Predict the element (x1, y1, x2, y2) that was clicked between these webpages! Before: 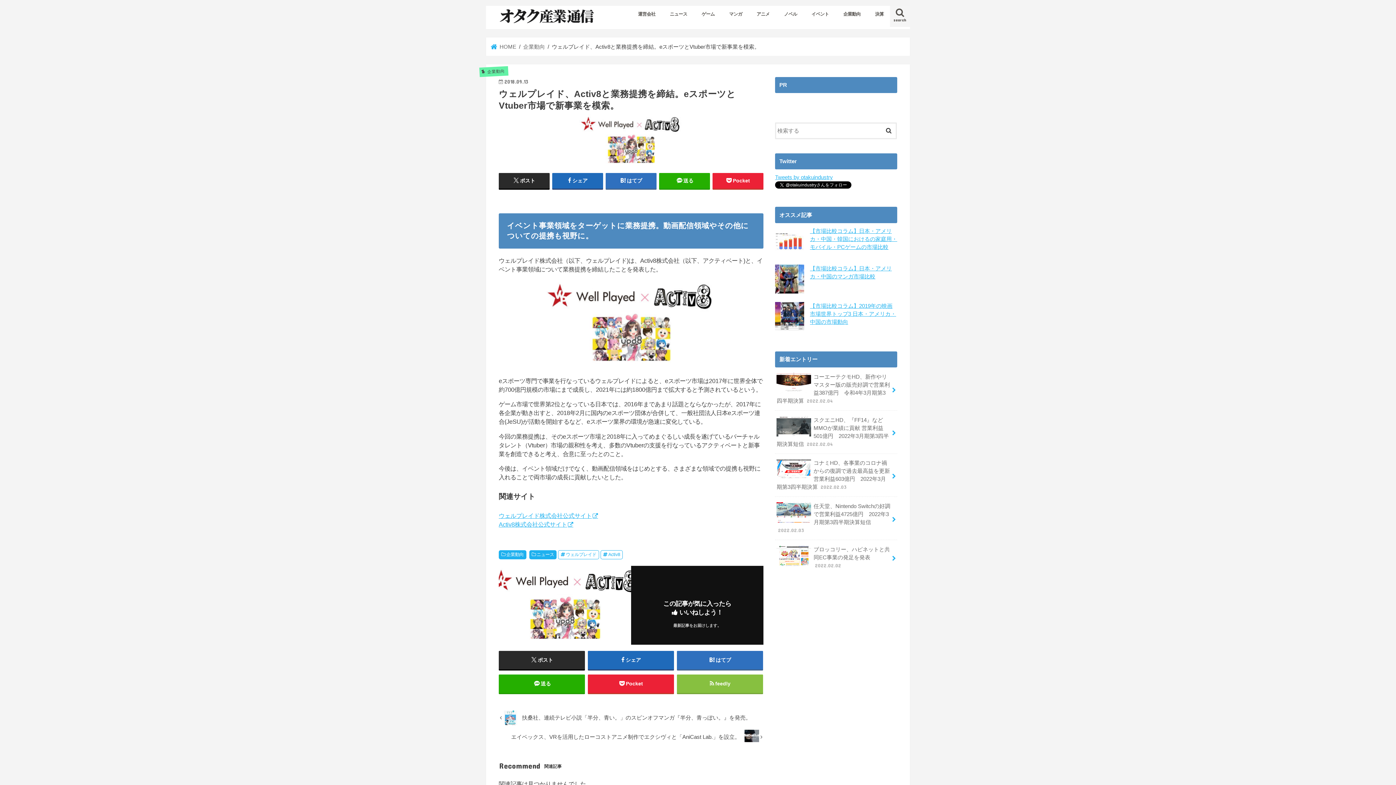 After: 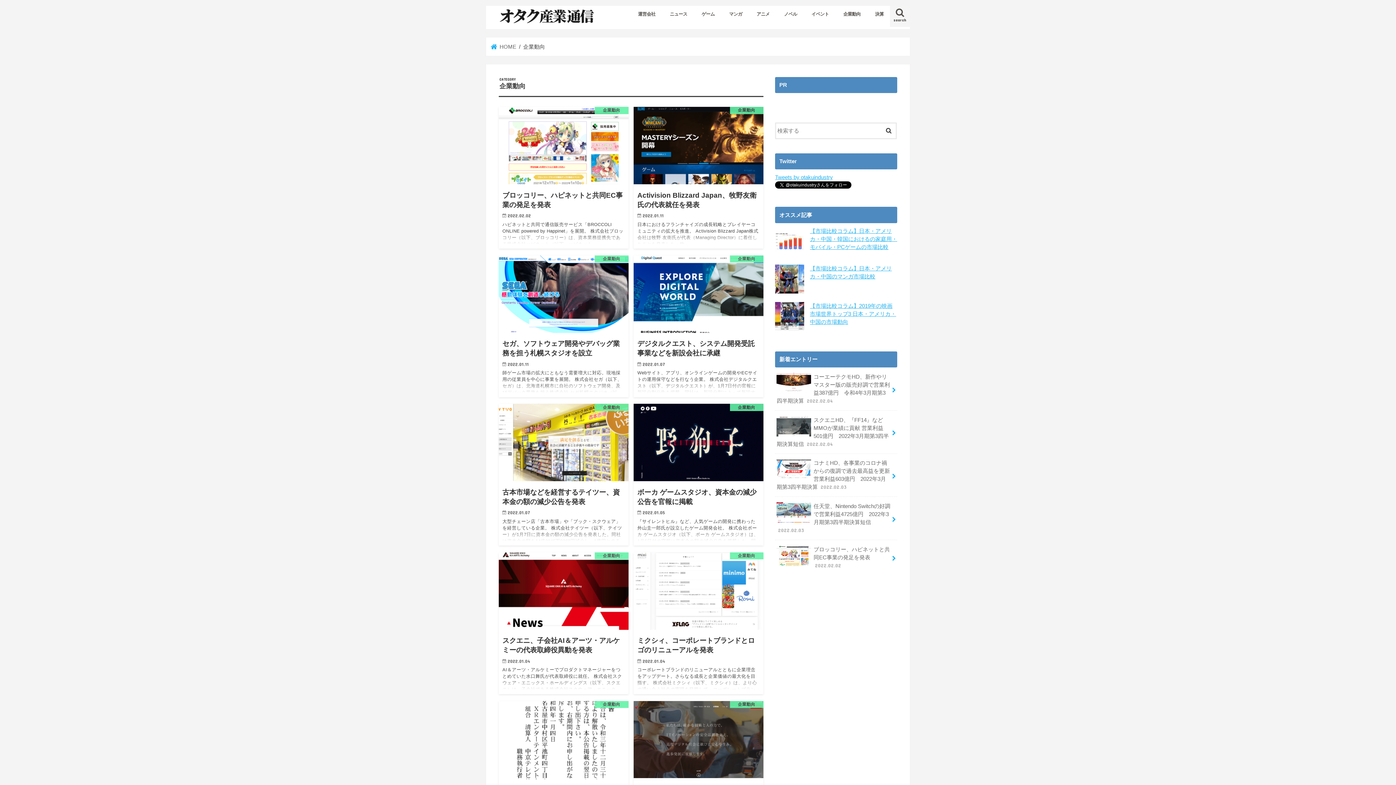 Action: label: 企業動向 bbox: (523, 43, 545, 49)